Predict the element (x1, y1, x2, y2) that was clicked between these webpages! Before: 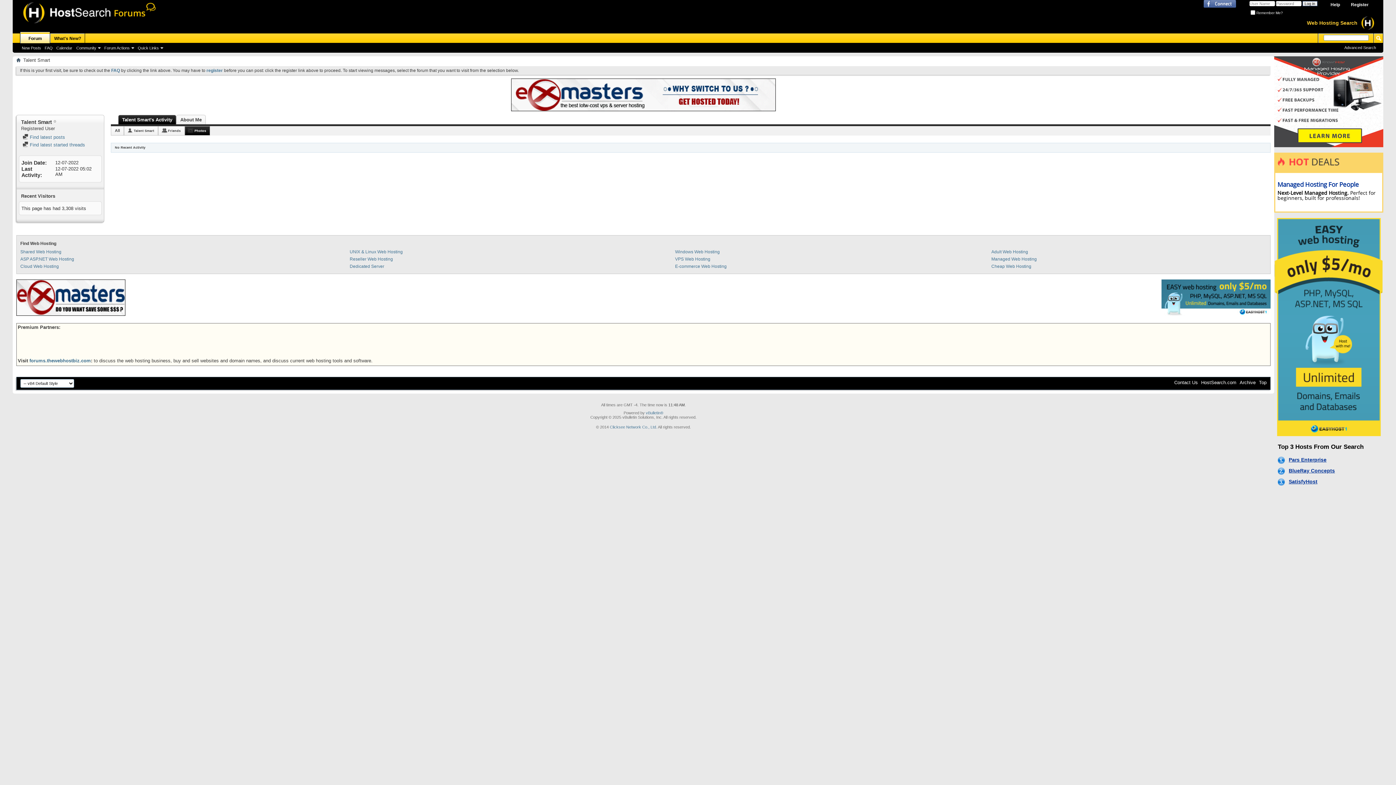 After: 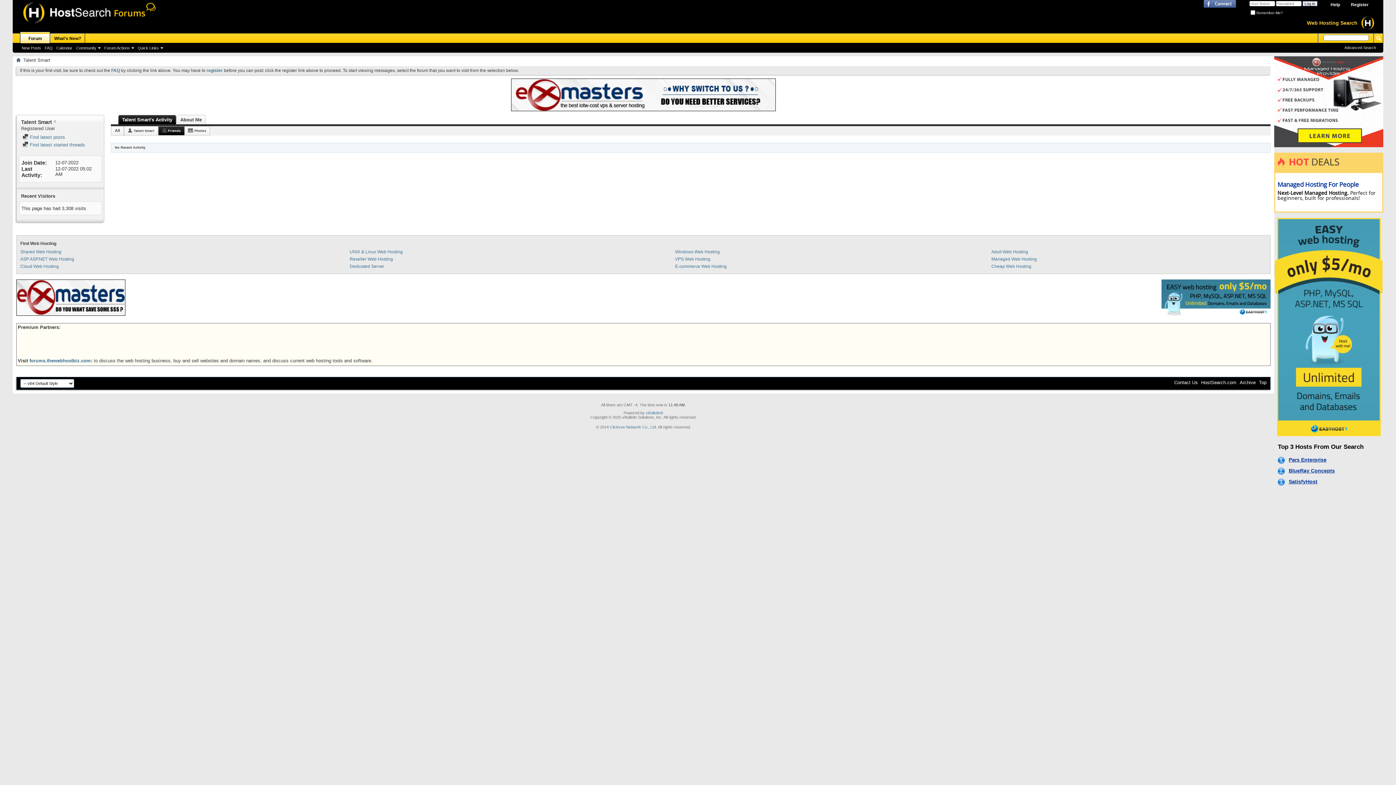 Action: label: Friends bbox: (161, 126, 184, 135)